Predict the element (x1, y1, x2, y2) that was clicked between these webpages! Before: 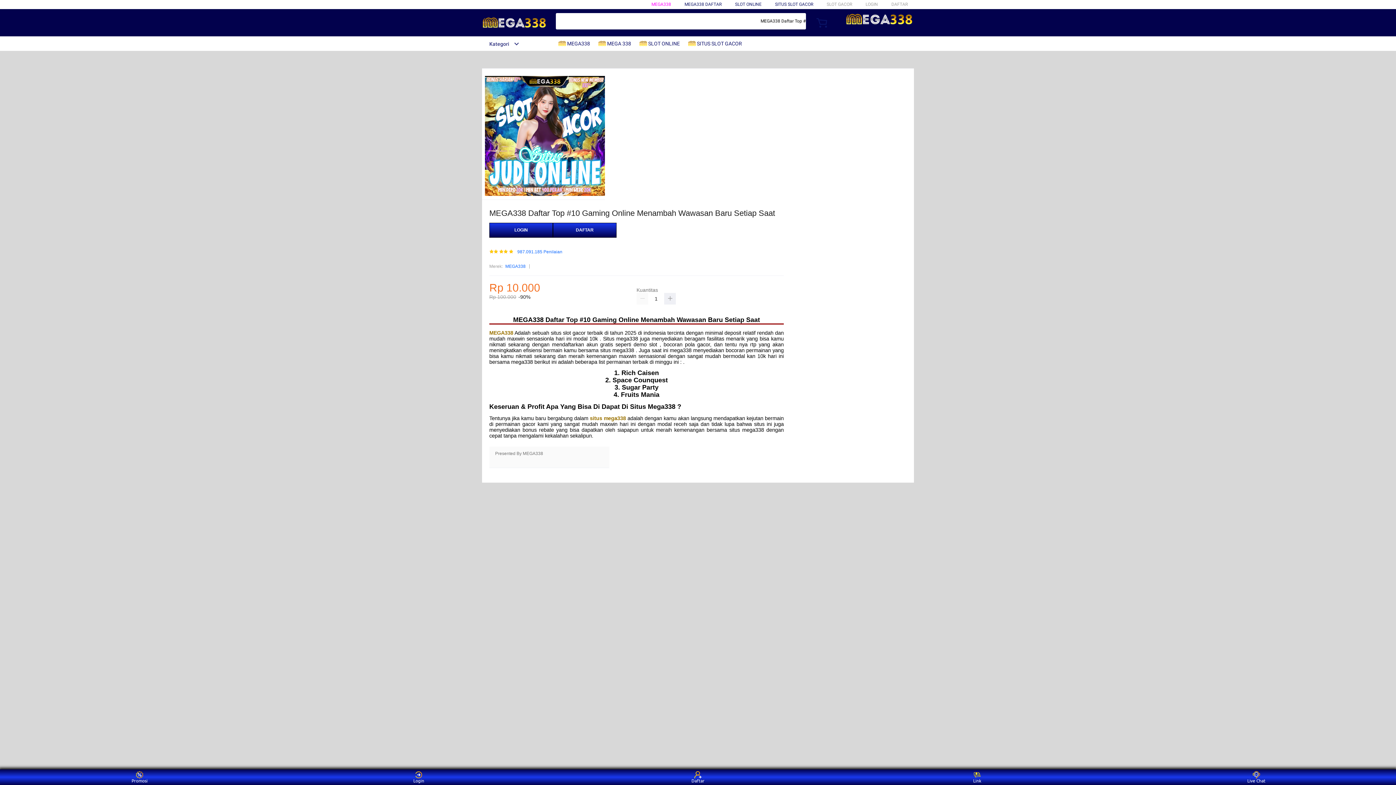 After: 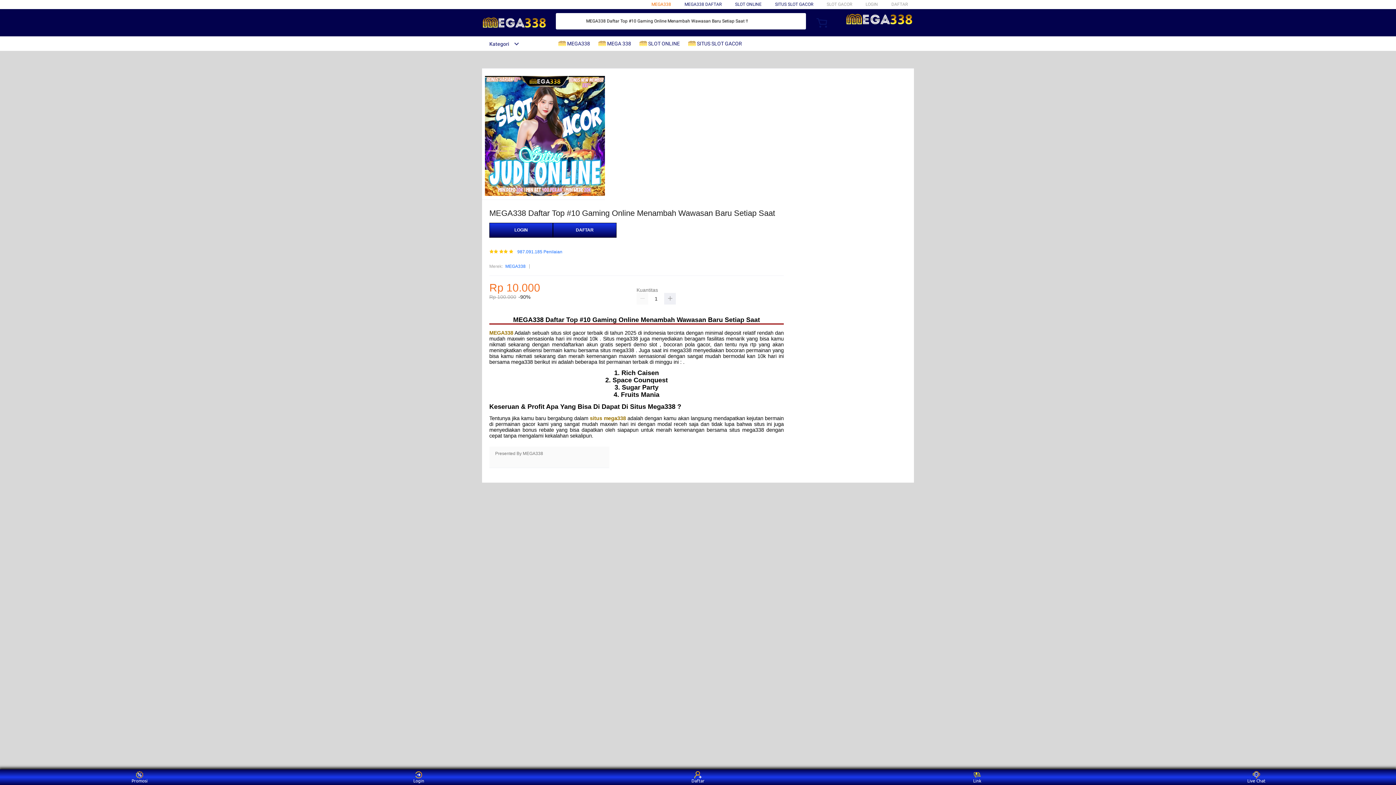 Action: label: MEGA338 bbox: (651, 1, 671, 6)